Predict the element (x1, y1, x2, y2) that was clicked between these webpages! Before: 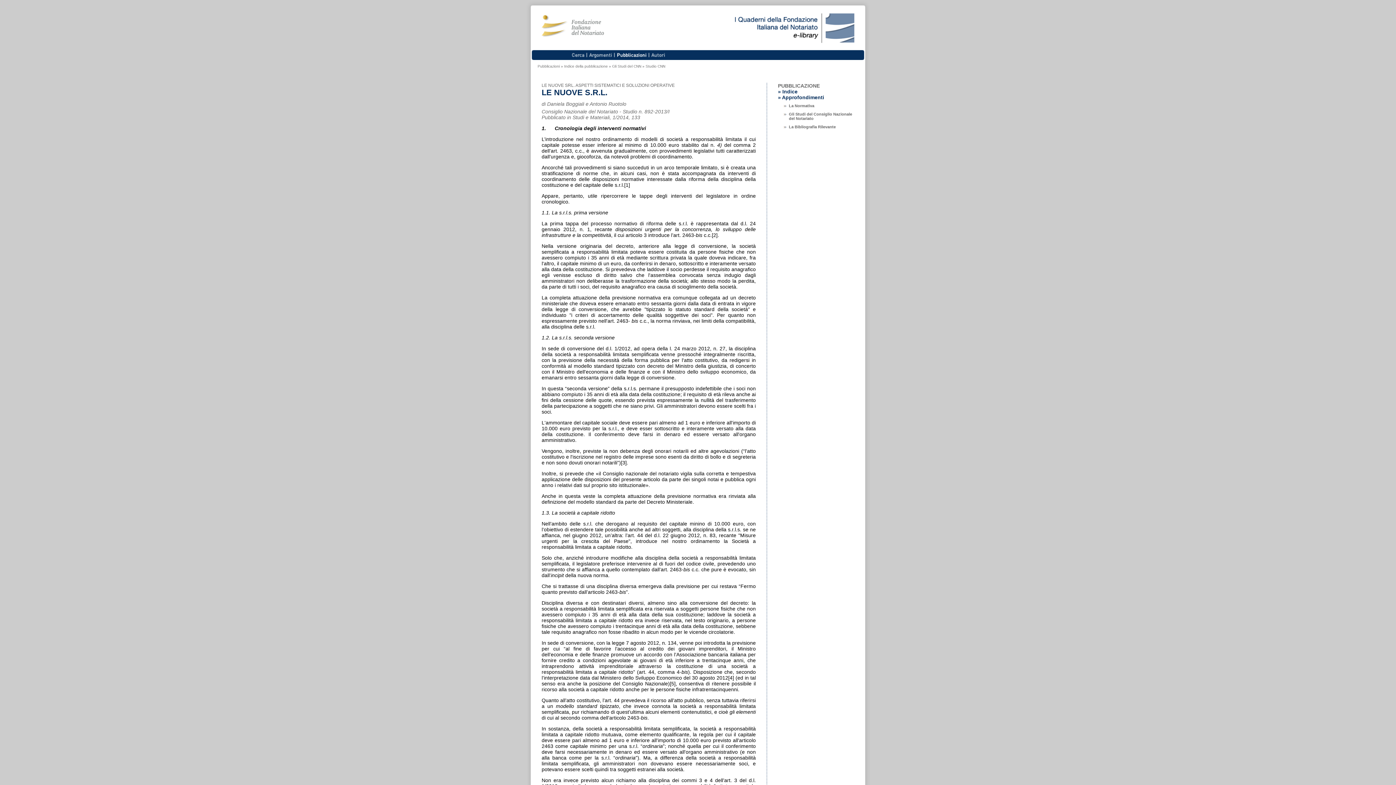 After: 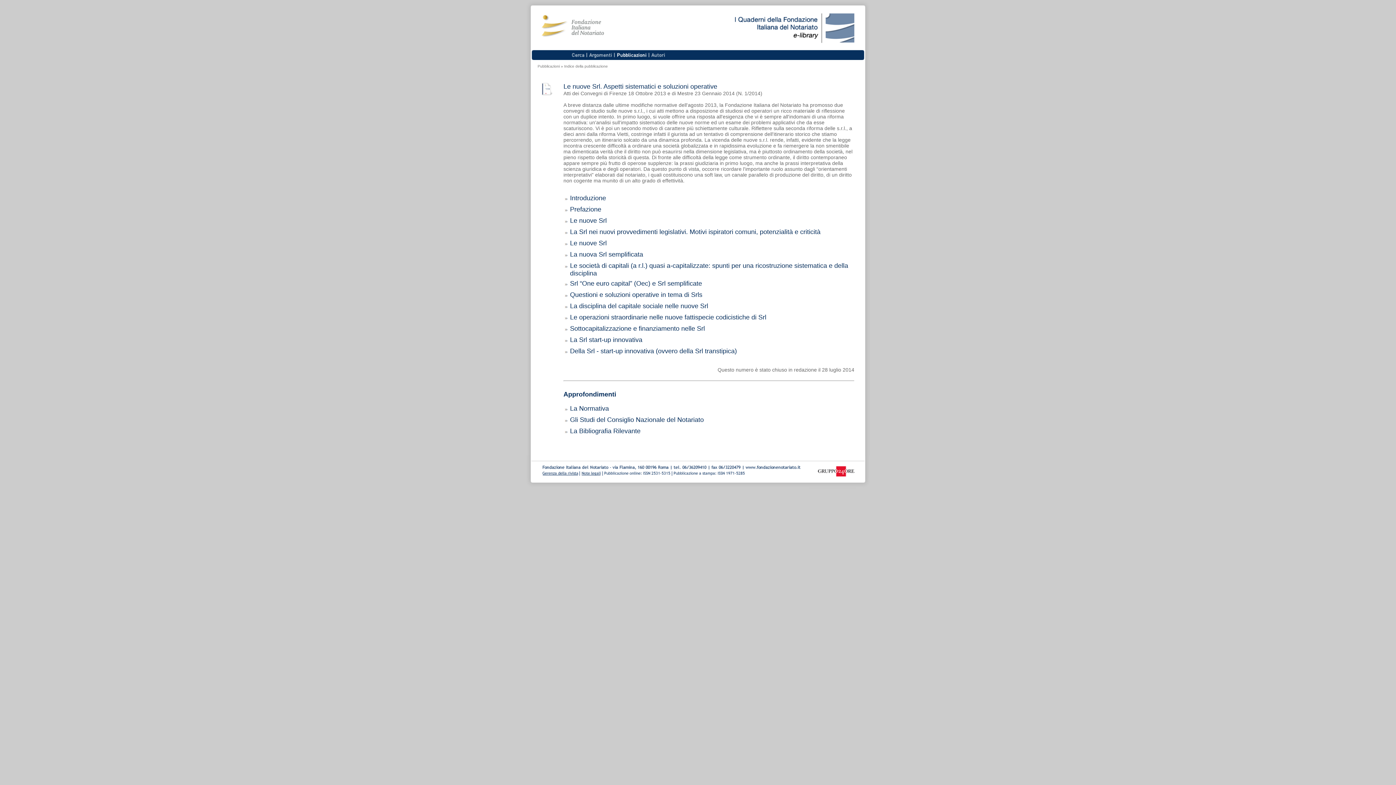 Action: bbox: (782, 88, 797, 94) label: Indice